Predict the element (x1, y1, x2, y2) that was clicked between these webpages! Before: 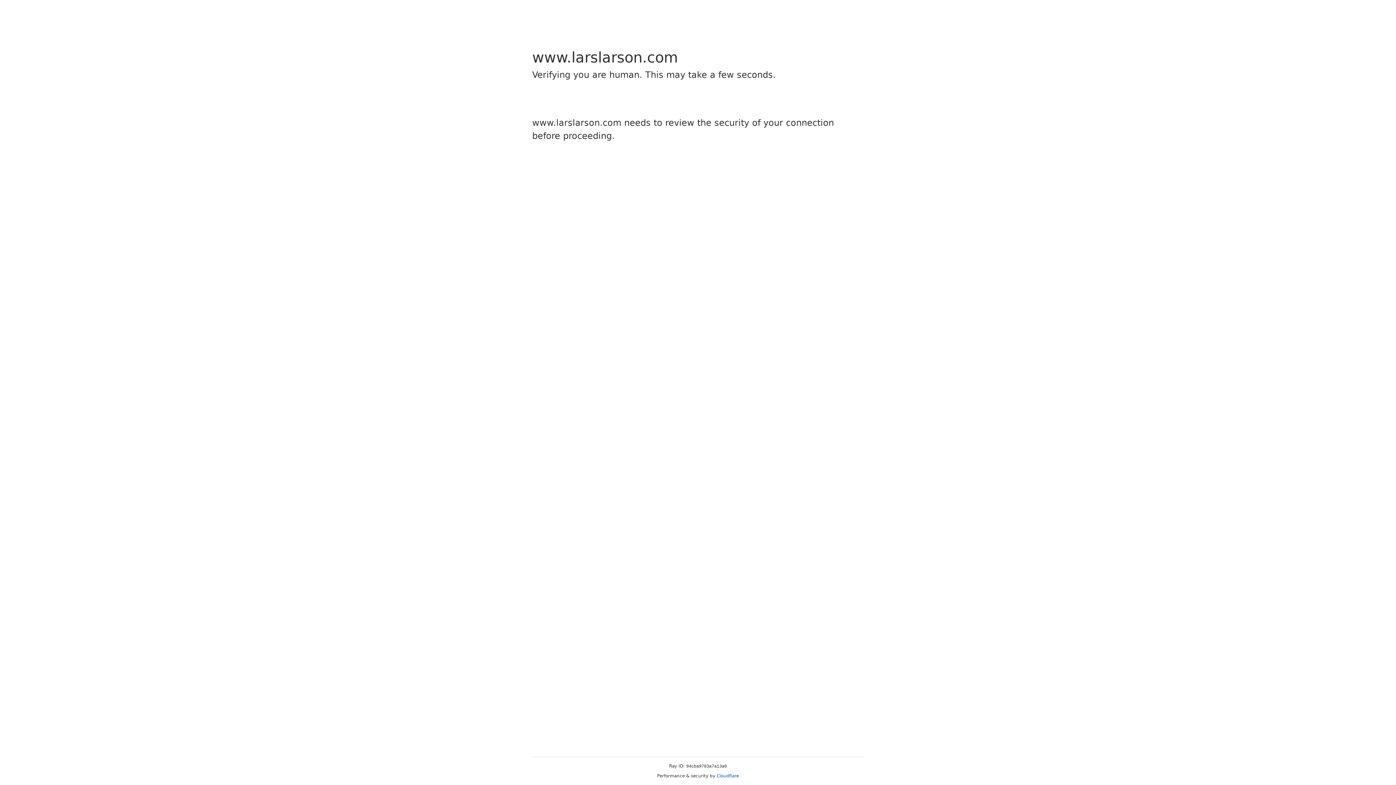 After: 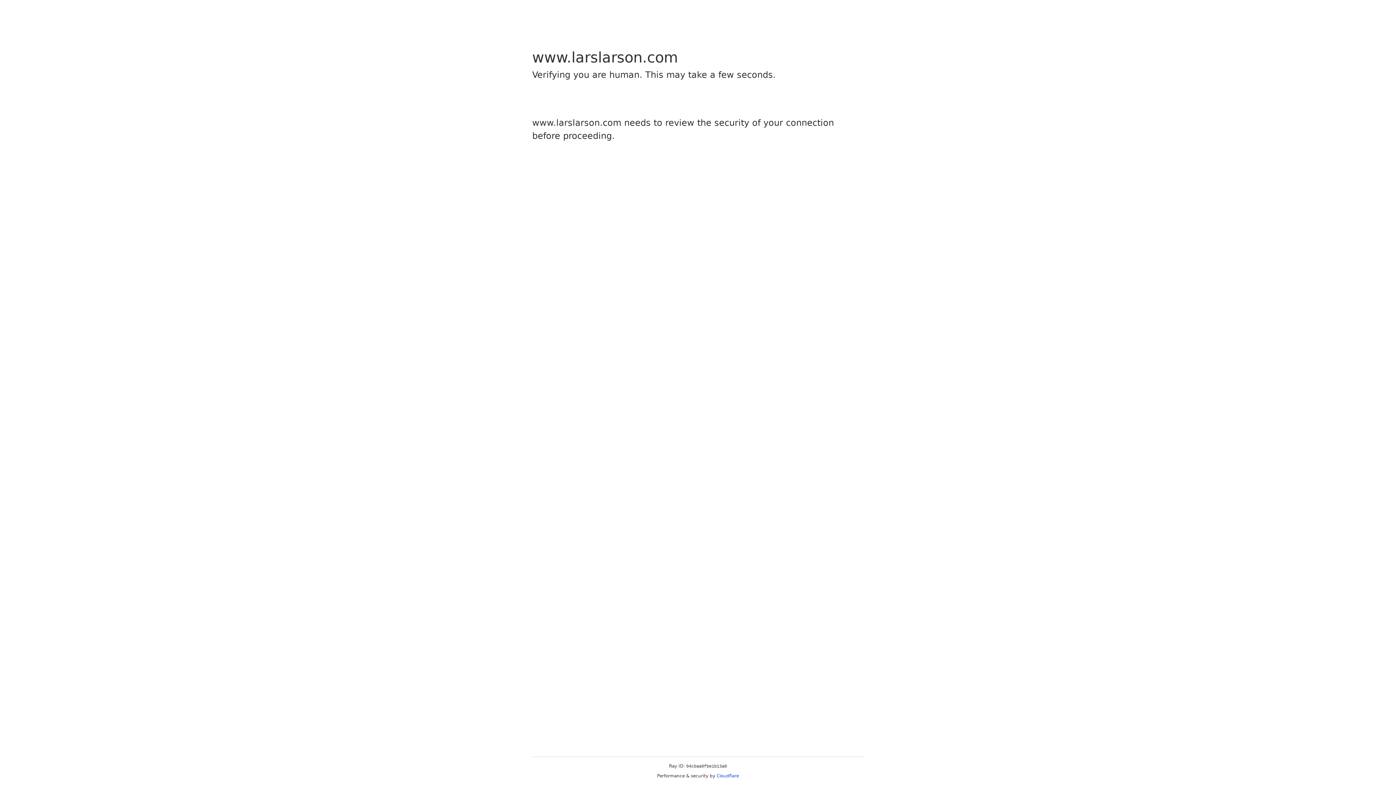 Action: bbox: (716, 773, 739, 778) label: Cloudflare